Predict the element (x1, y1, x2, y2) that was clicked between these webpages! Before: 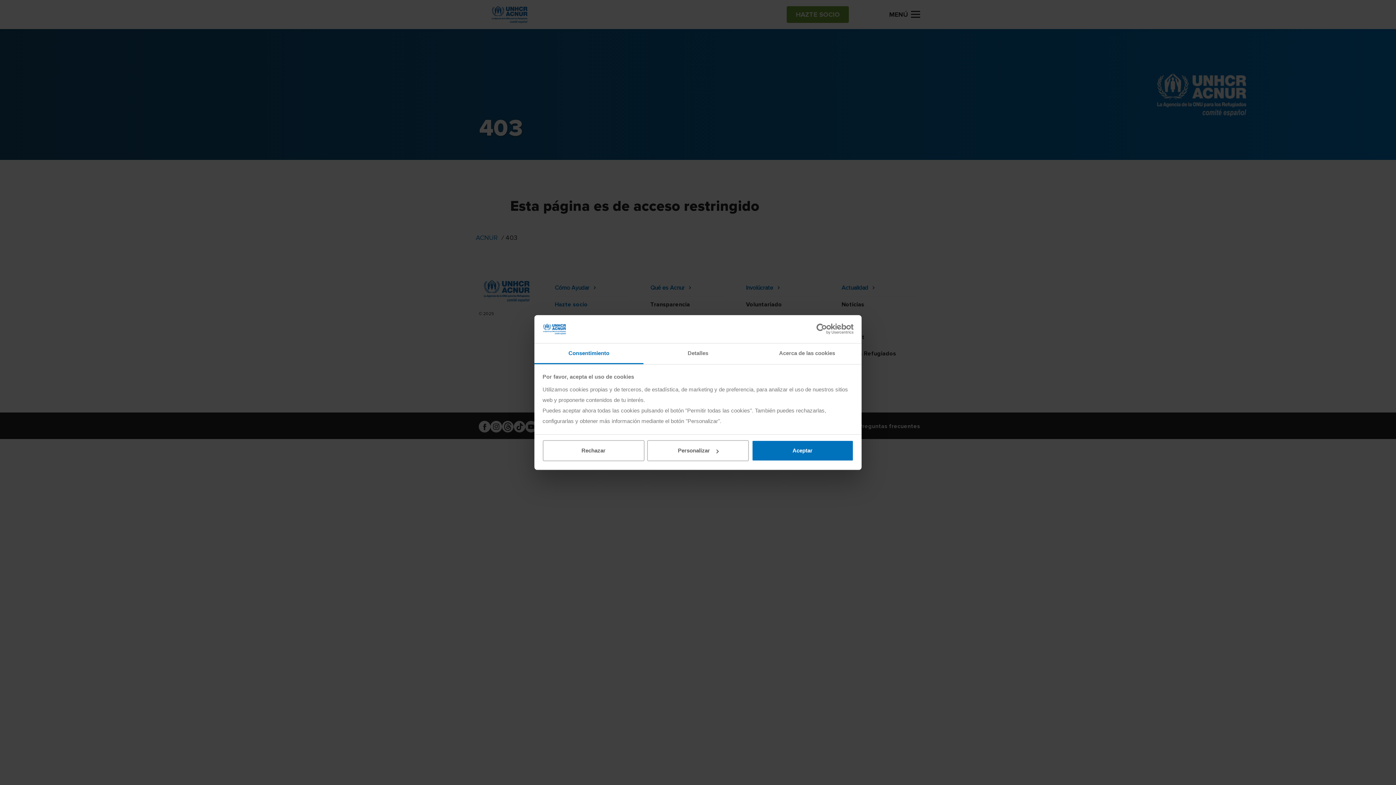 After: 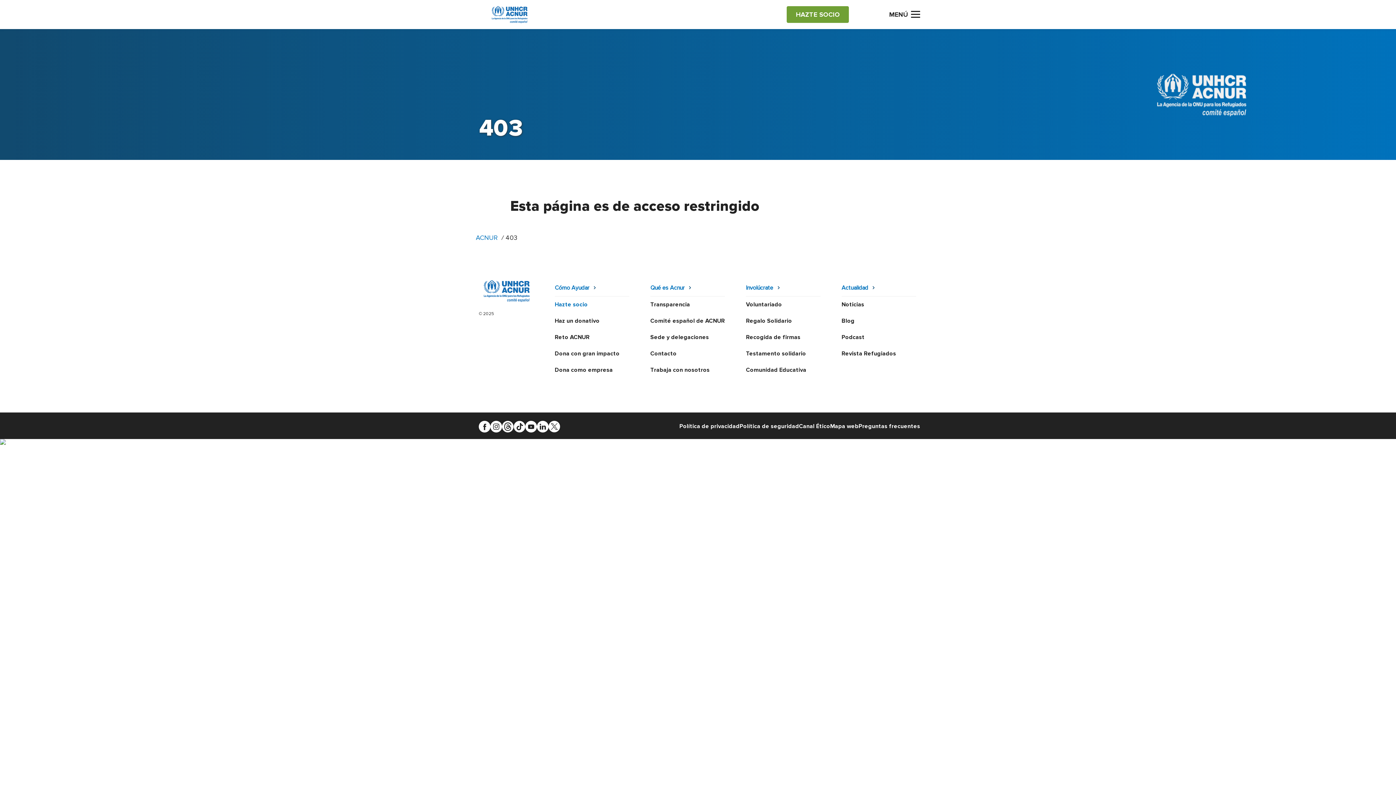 Action: bbox: (751, 440, 853, 461) label: Aceptar